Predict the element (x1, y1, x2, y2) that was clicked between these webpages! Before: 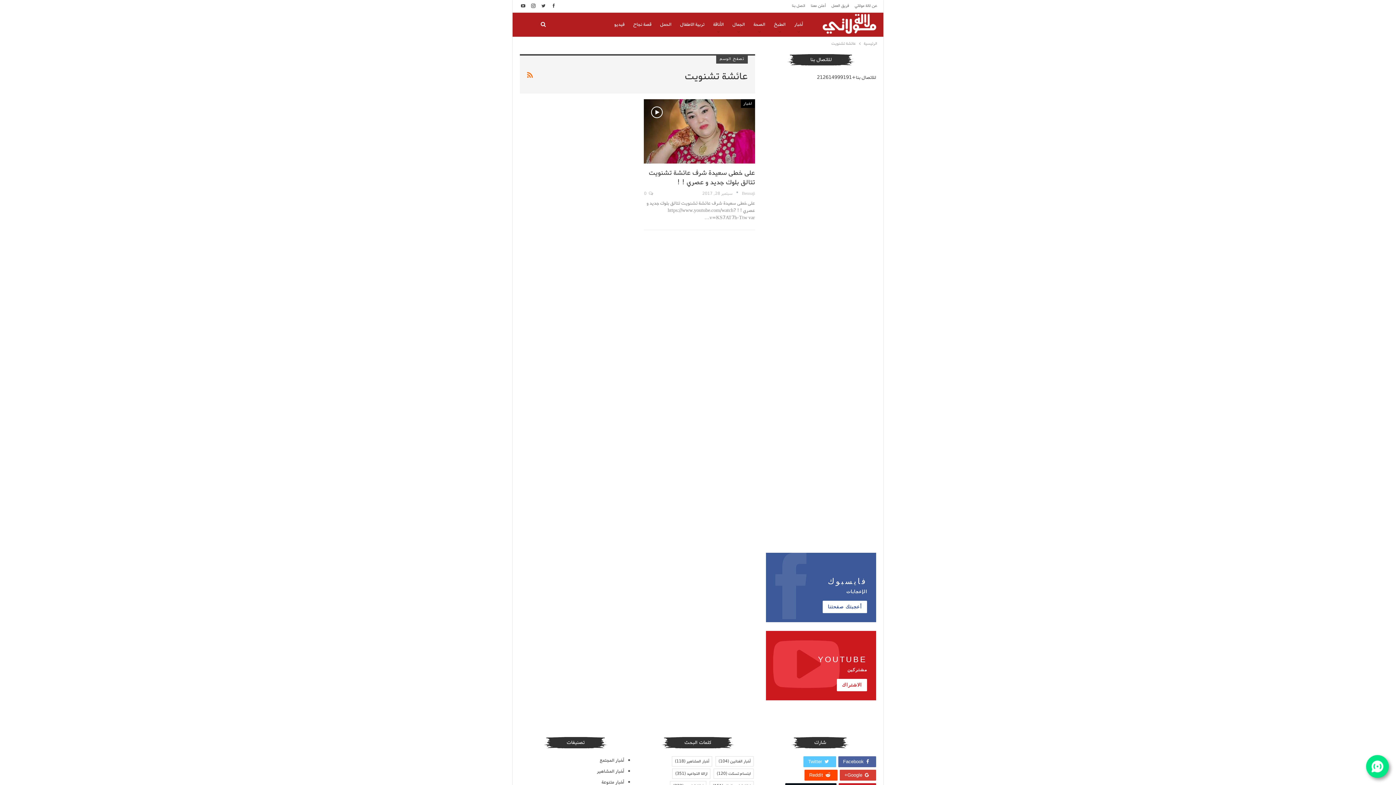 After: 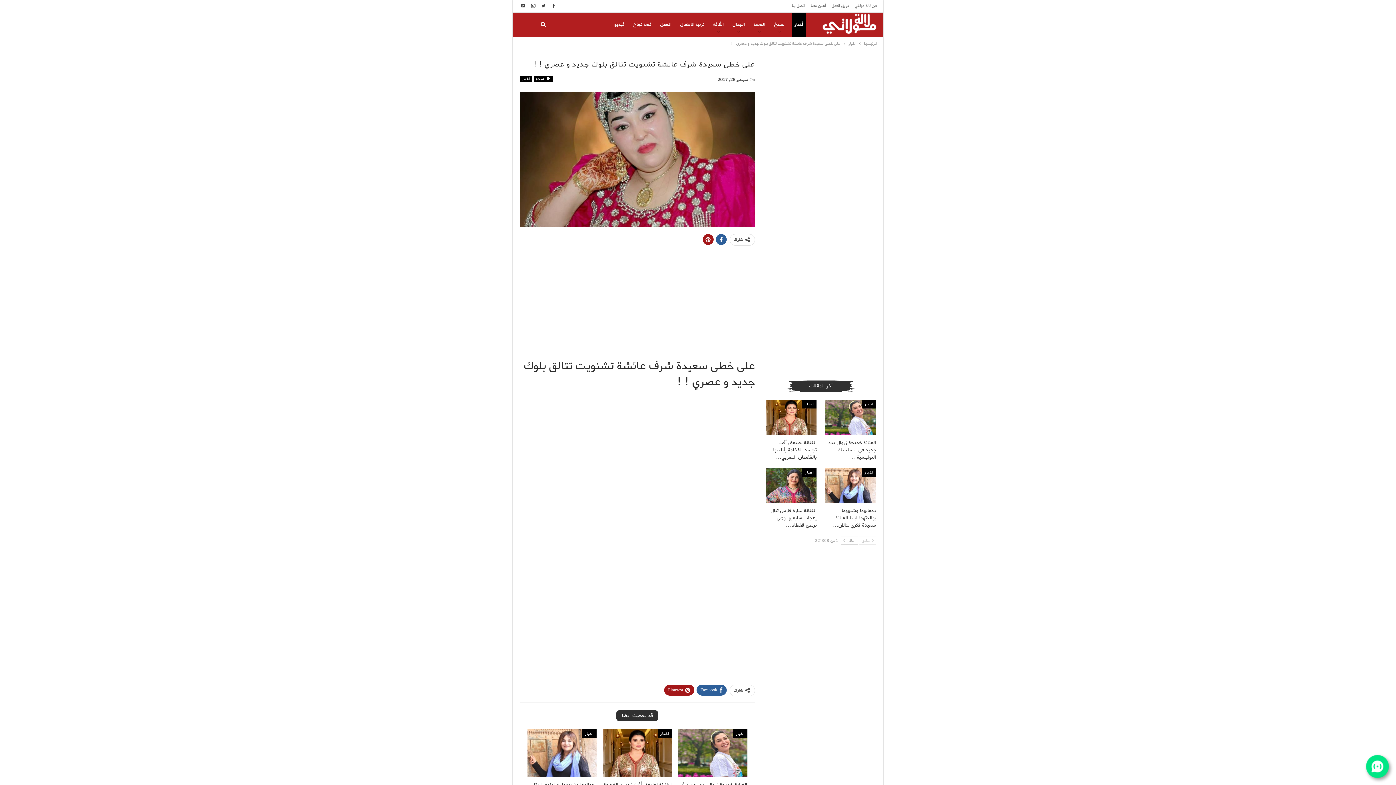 Action: bbox: (644, 99, 755, 163)